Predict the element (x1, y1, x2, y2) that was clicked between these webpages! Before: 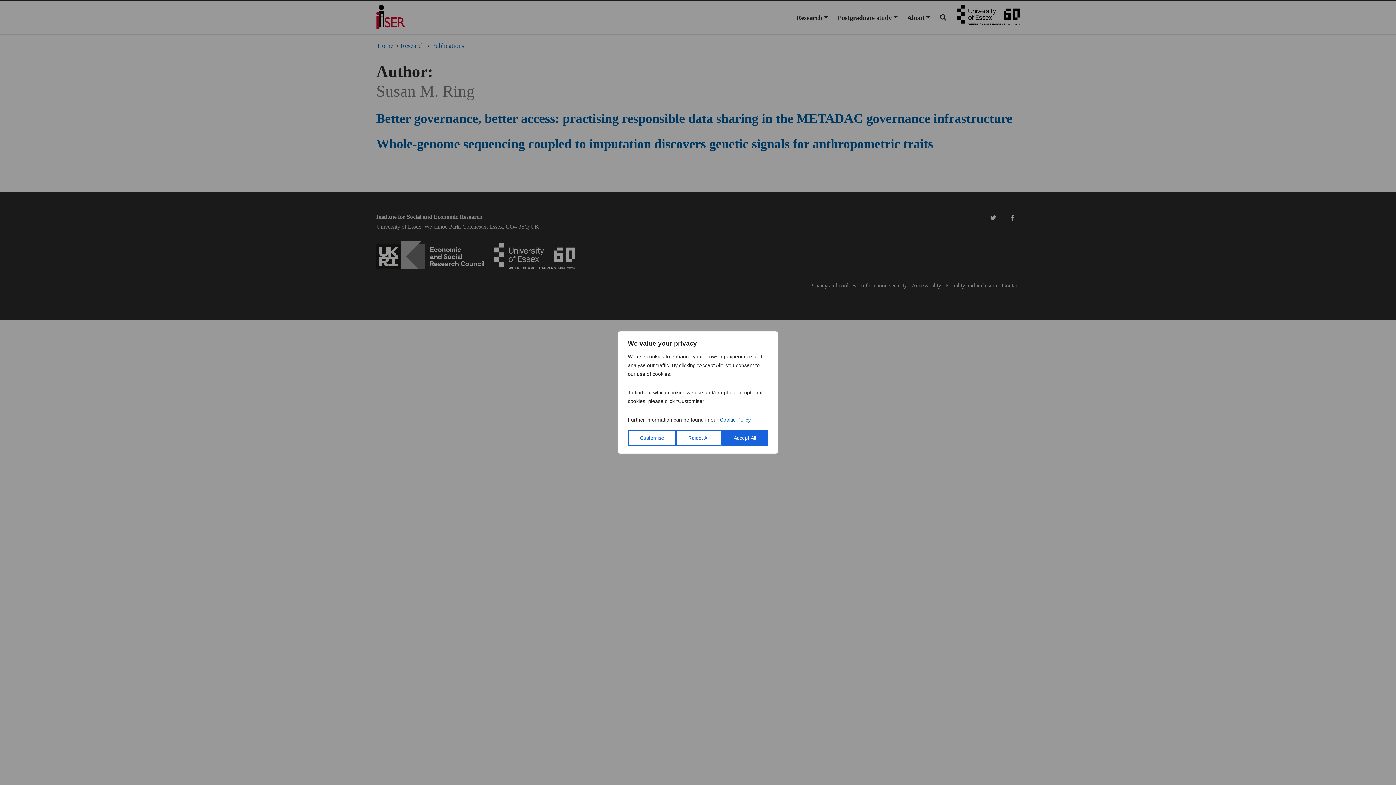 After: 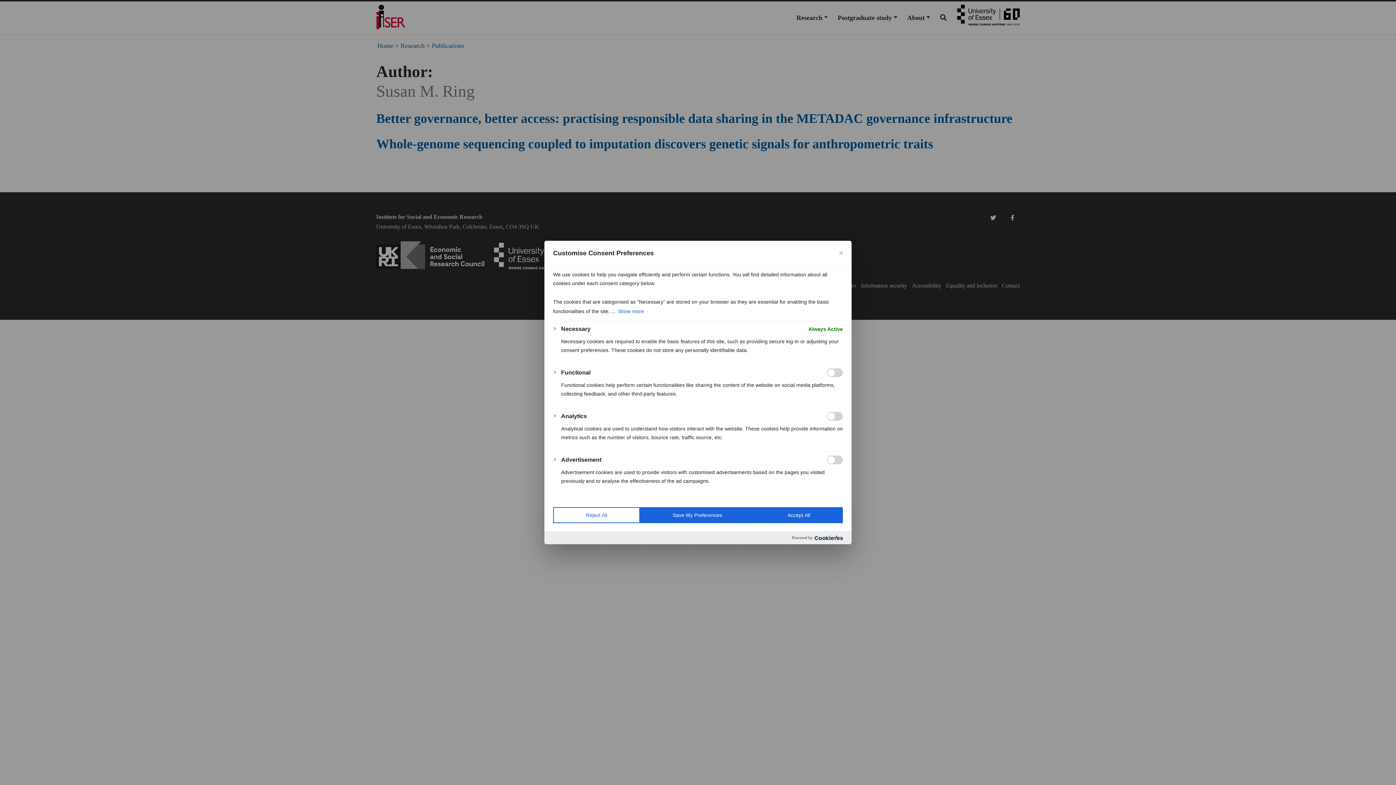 Action: bbox: (628, 430, 676, 446) label: Customise